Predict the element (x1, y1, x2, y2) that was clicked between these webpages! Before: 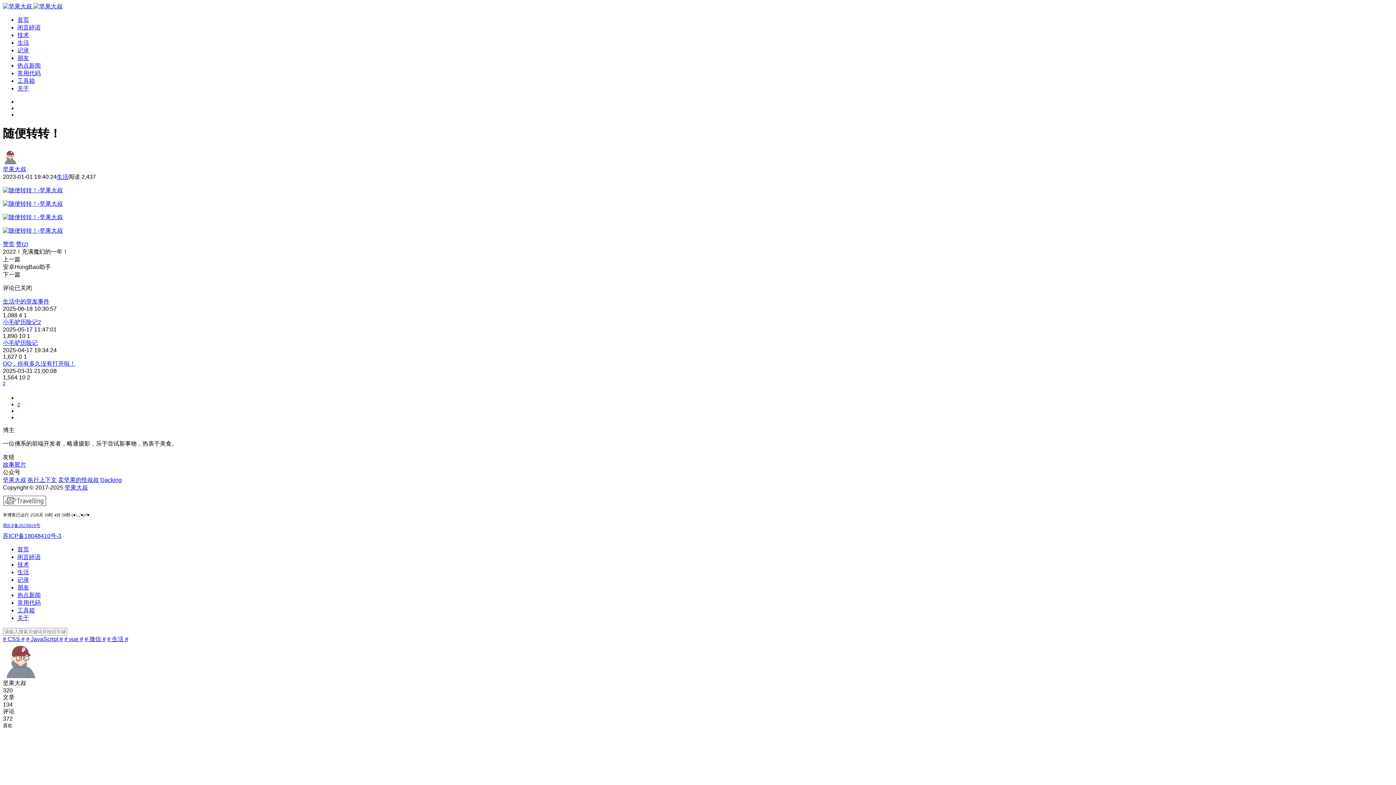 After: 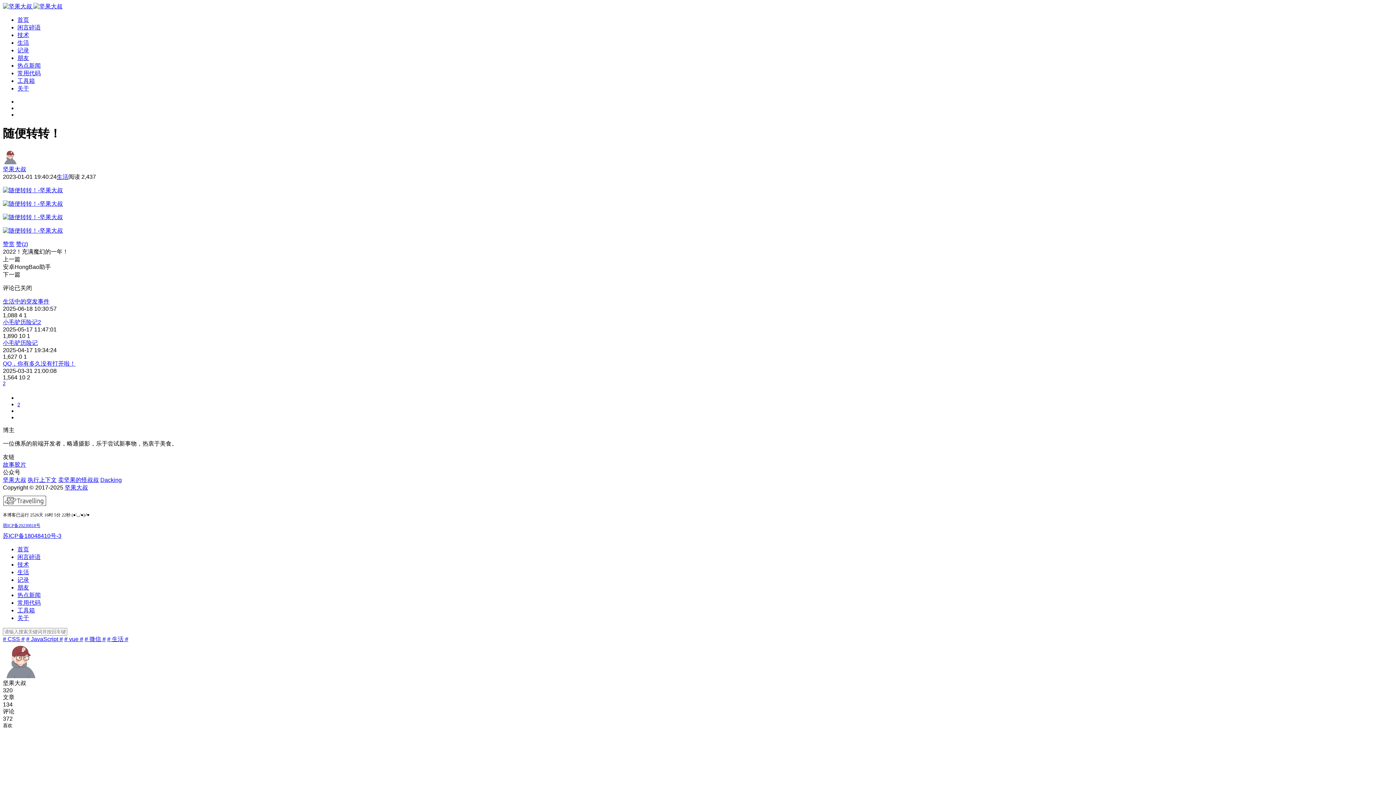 Action: bbox: (2, 166, 26, 172) label: 坚果大叔